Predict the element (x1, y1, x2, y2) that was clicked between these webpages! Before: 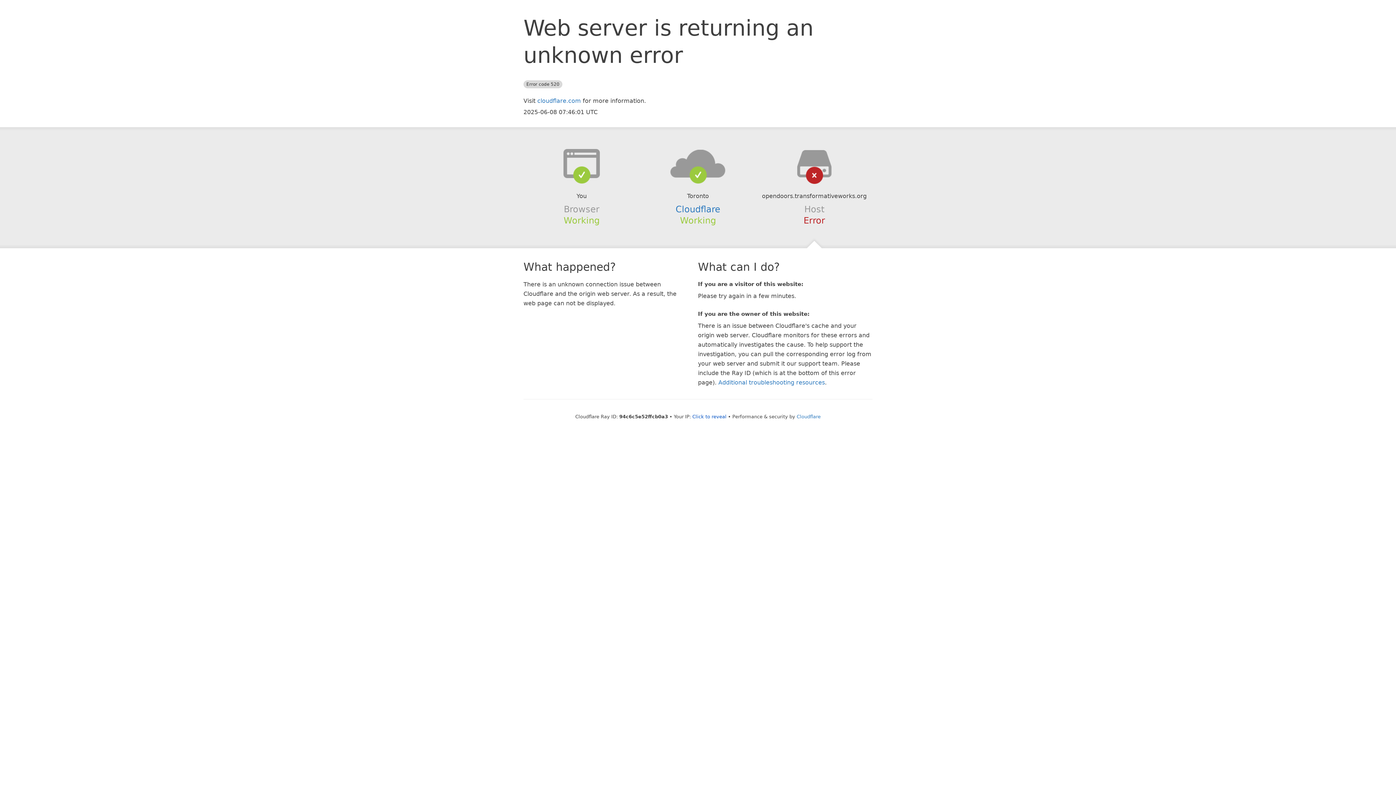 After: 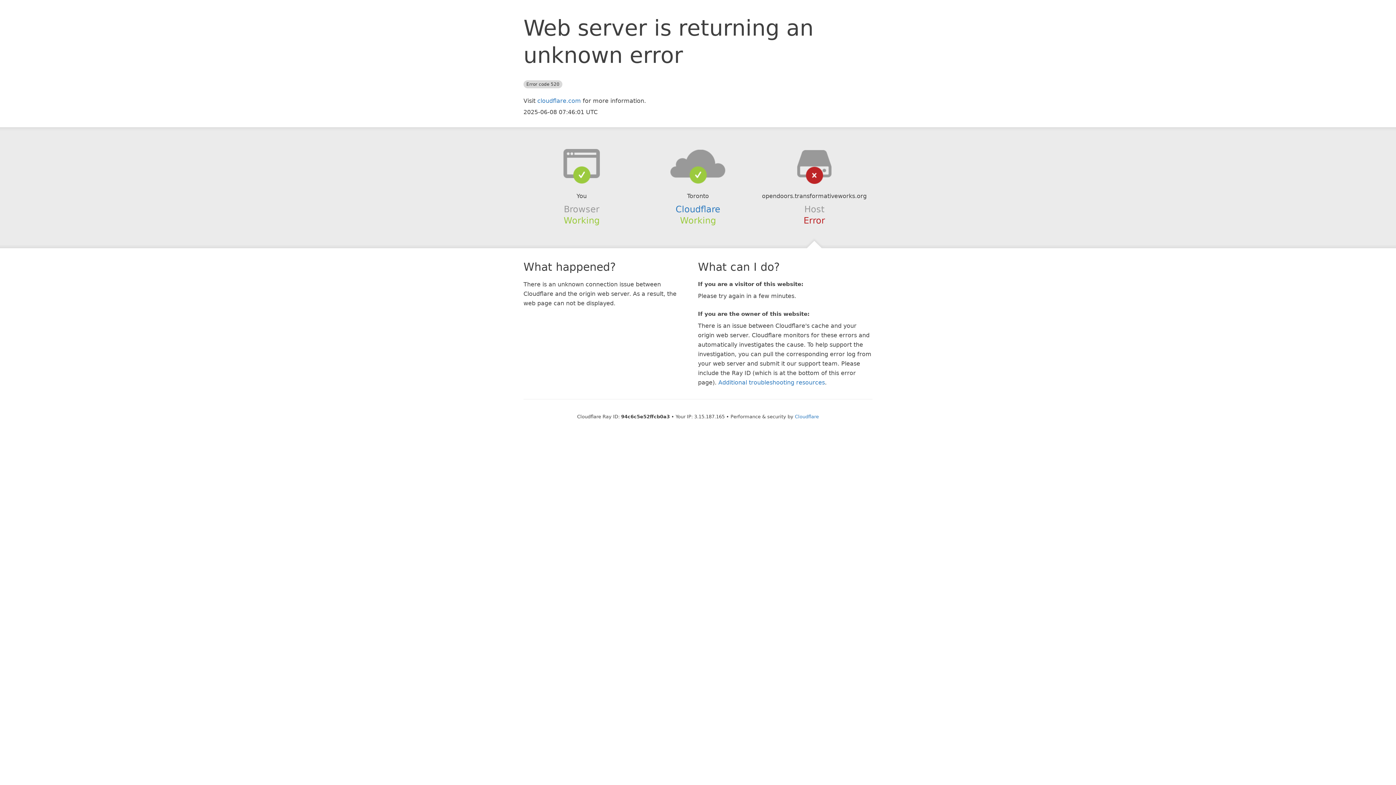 Action: bbox: (692, 414, 726, 419) label: Click to reveal